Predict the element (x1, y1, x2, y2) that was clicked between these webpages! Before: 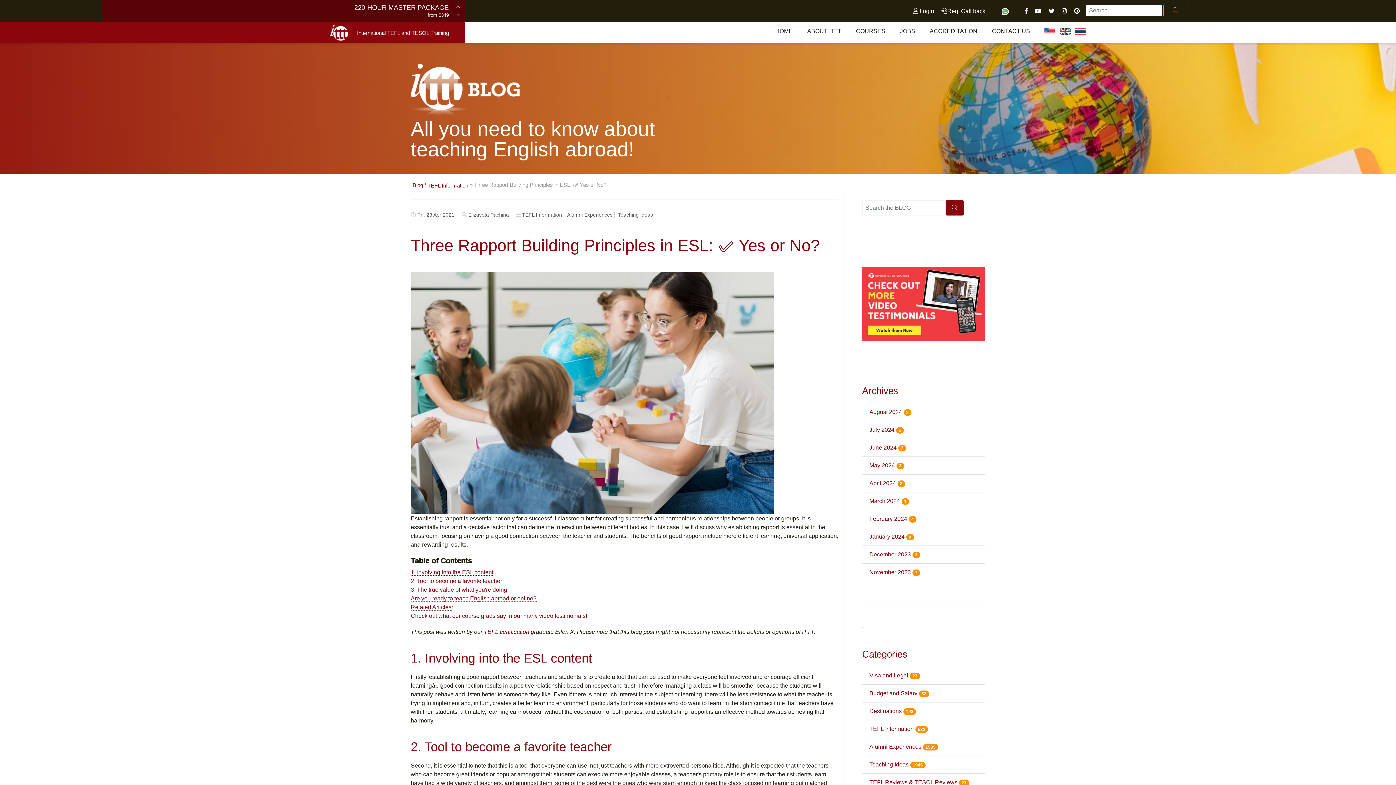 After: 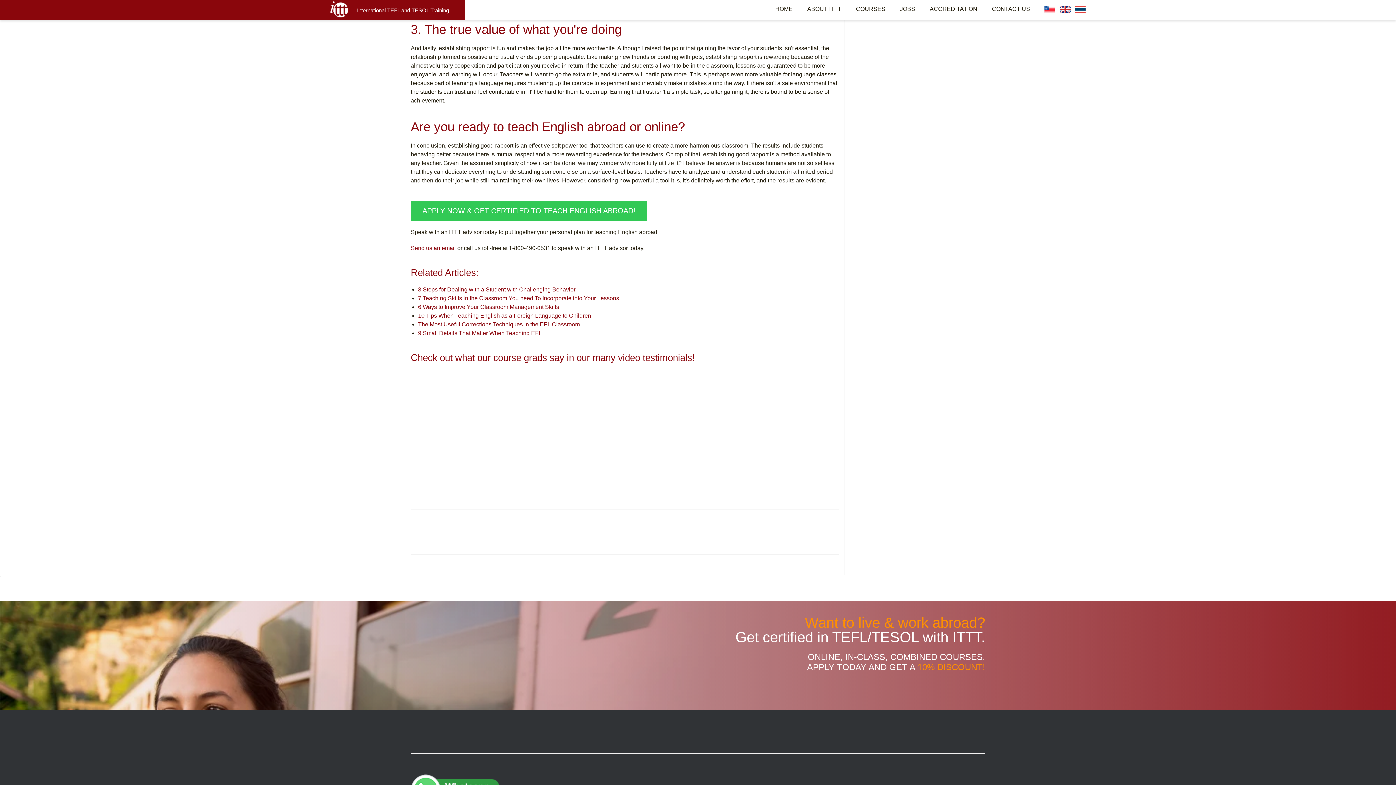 Action: label: 3. The true value of what you're doing bbox: (410, 586, 507, 593)